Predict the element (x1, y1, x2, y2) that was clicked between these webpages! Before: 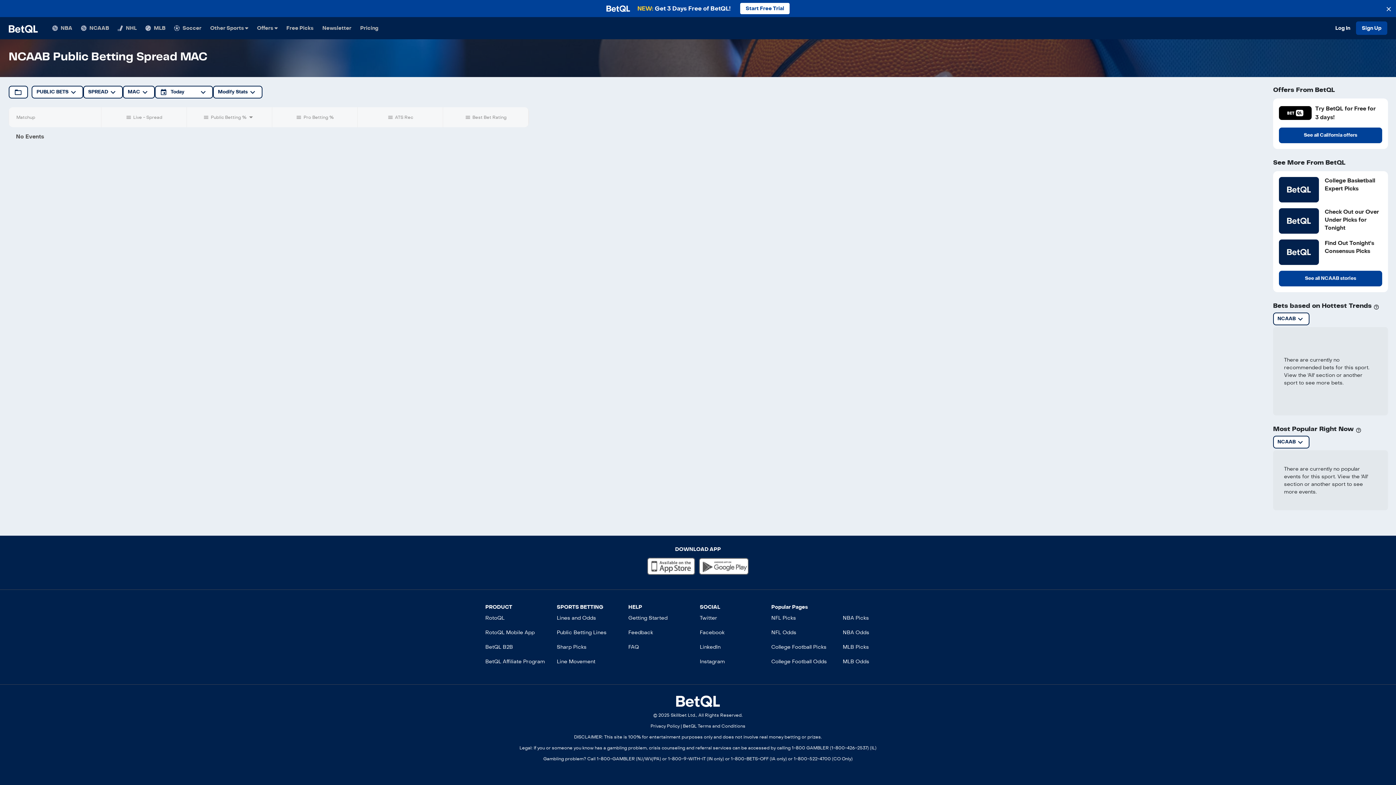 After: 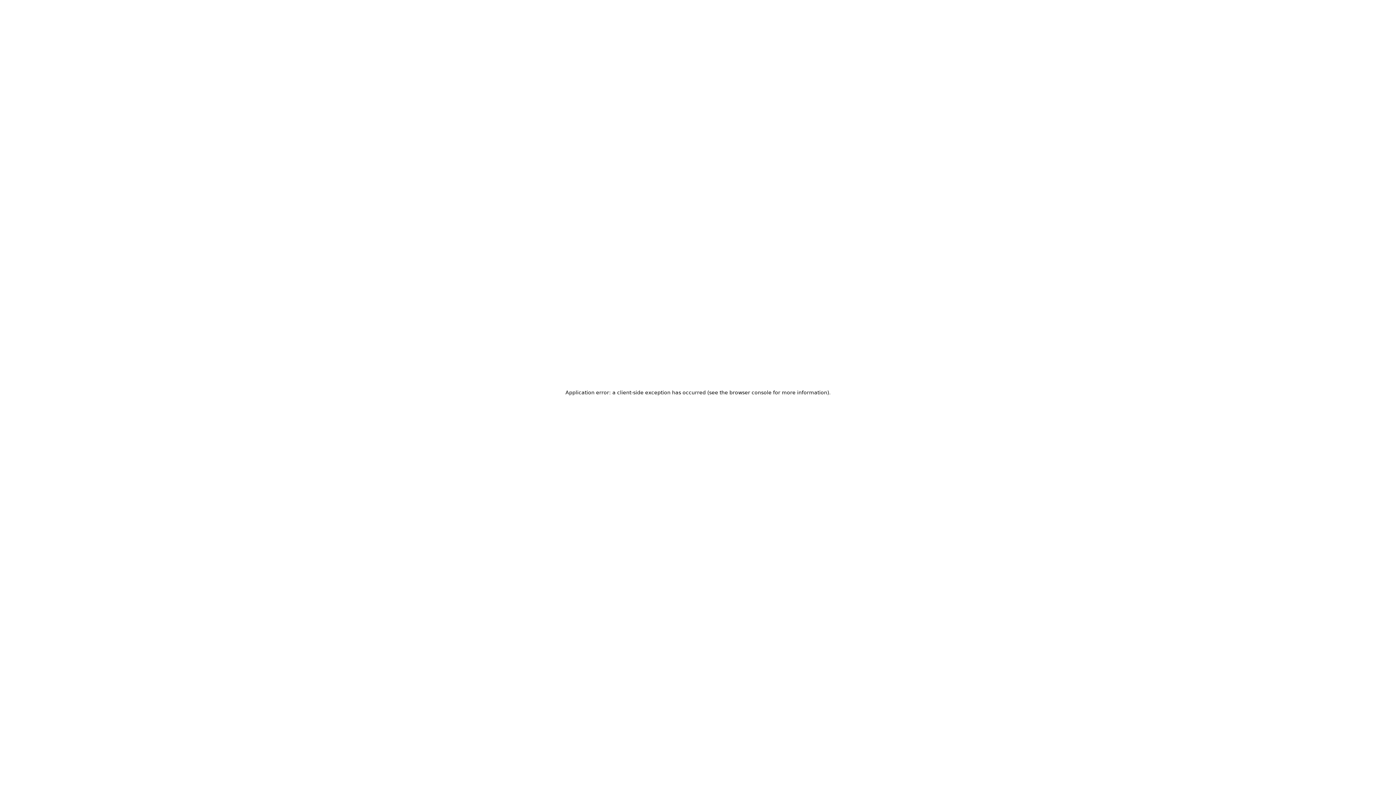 Action: bbox: (683, 724, 745, 729) label: BetQL Terms and Conditions